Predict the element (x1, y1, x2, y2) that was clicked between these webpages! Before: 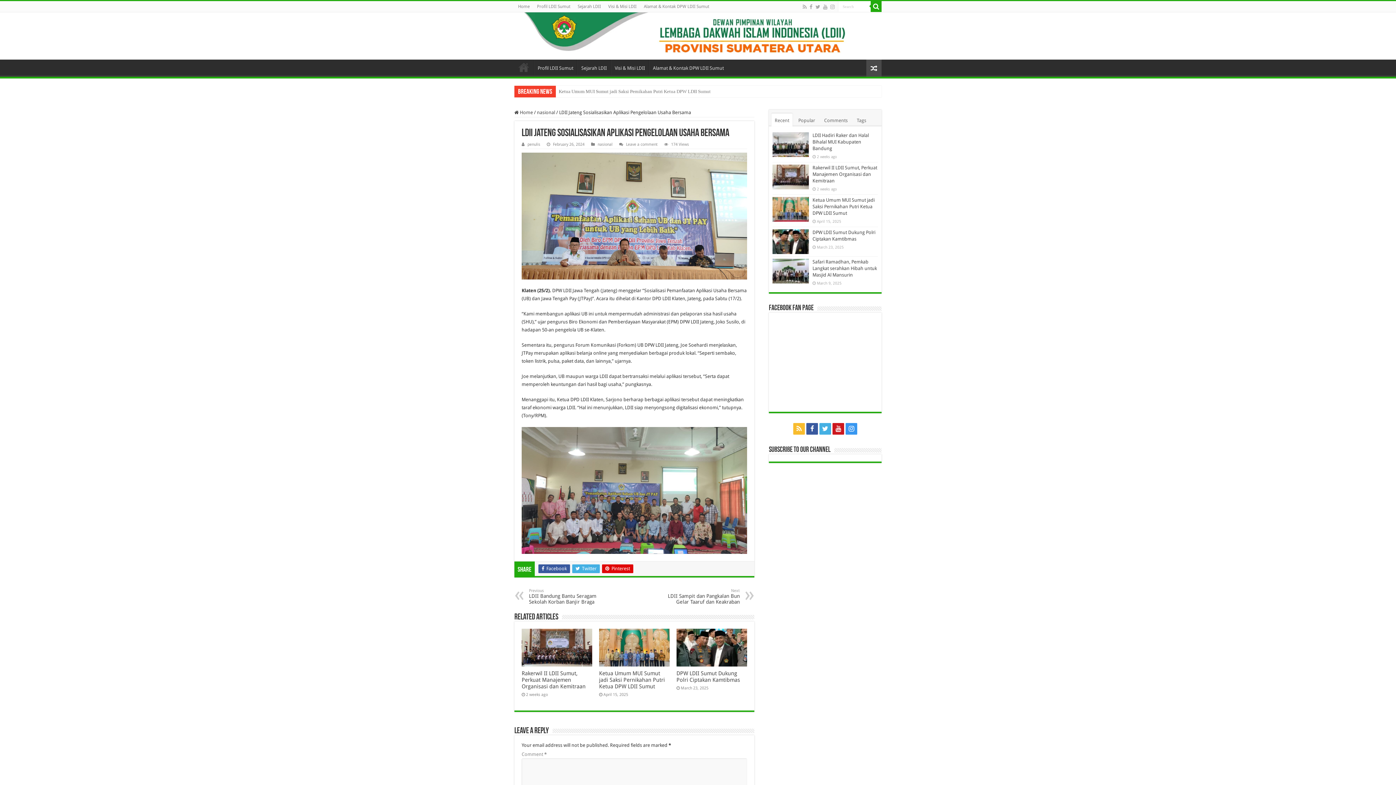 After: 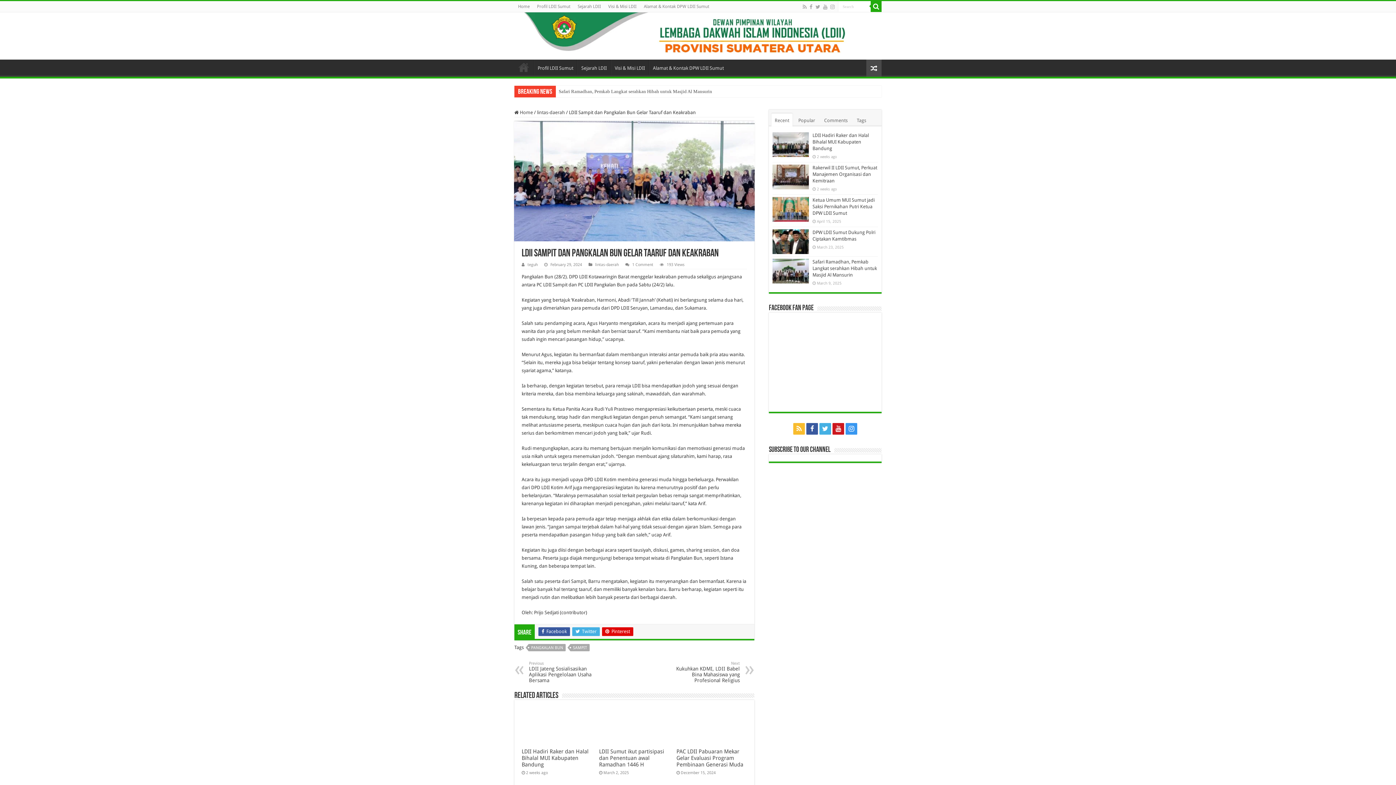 Action: label: Next
LDII Sampit dan Pangkalan Bun Gelar Taaruf dan Keakraban bbox: (665, 588, 740, 605)